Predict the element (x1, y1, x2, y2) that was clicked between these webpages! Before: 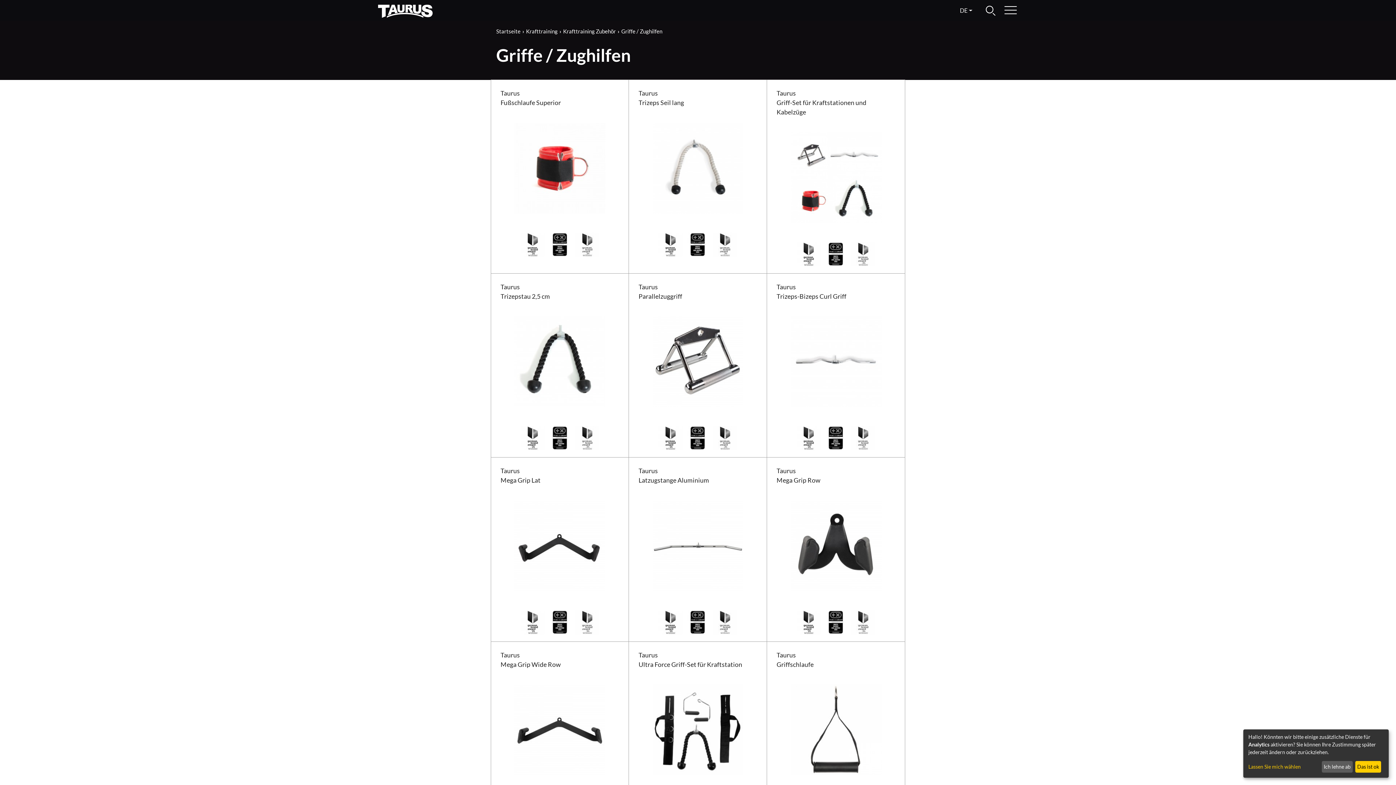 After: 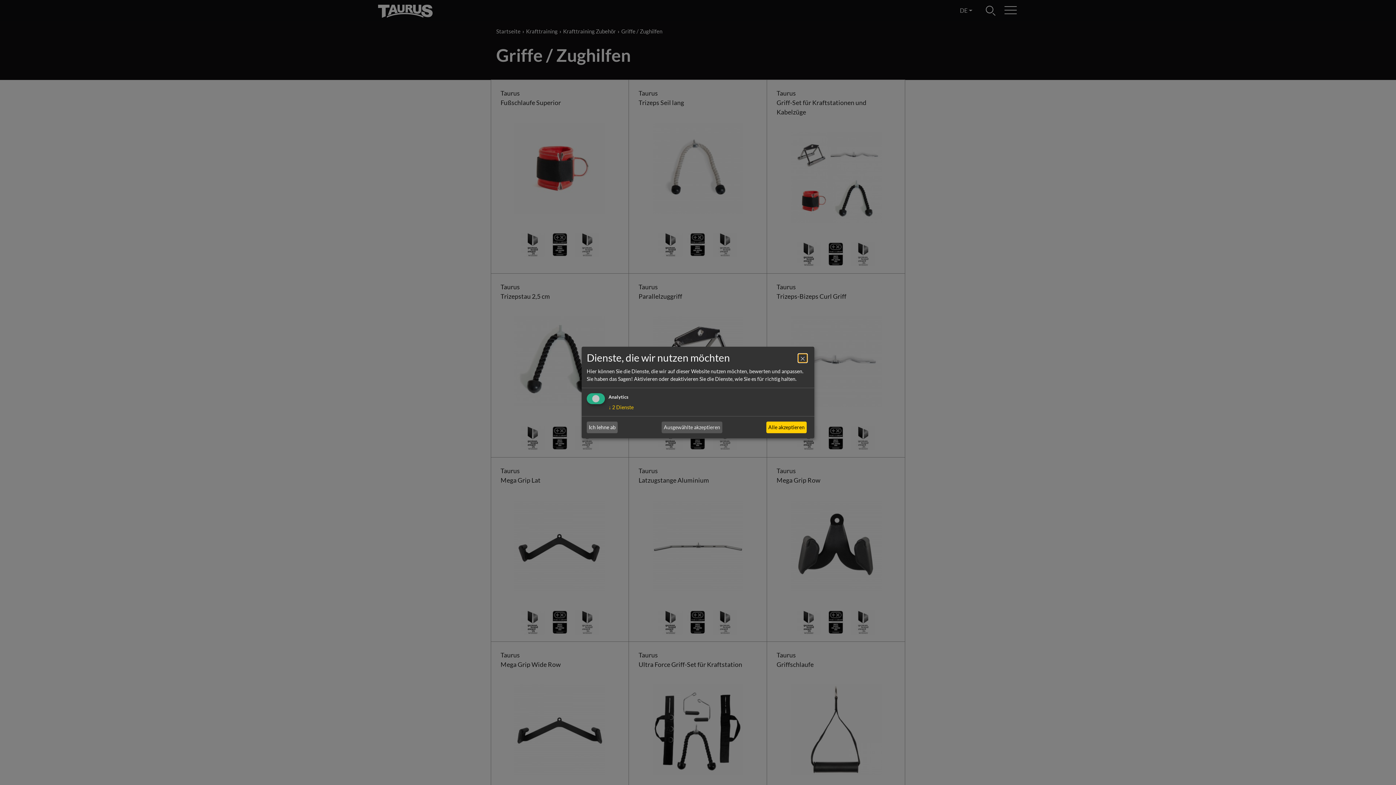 Action: label: Lassen Sie mich wählen bbox: (1248, 763, 1319, 771)